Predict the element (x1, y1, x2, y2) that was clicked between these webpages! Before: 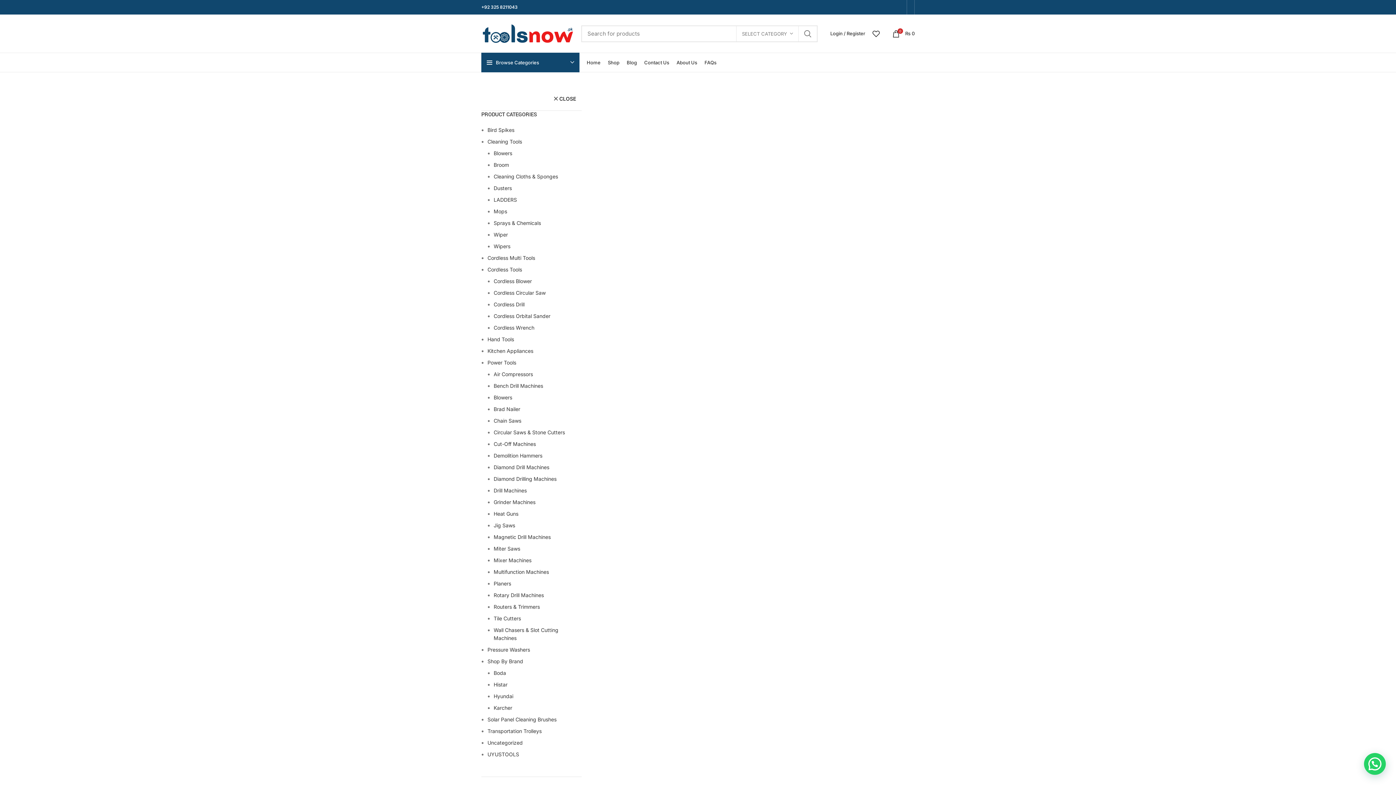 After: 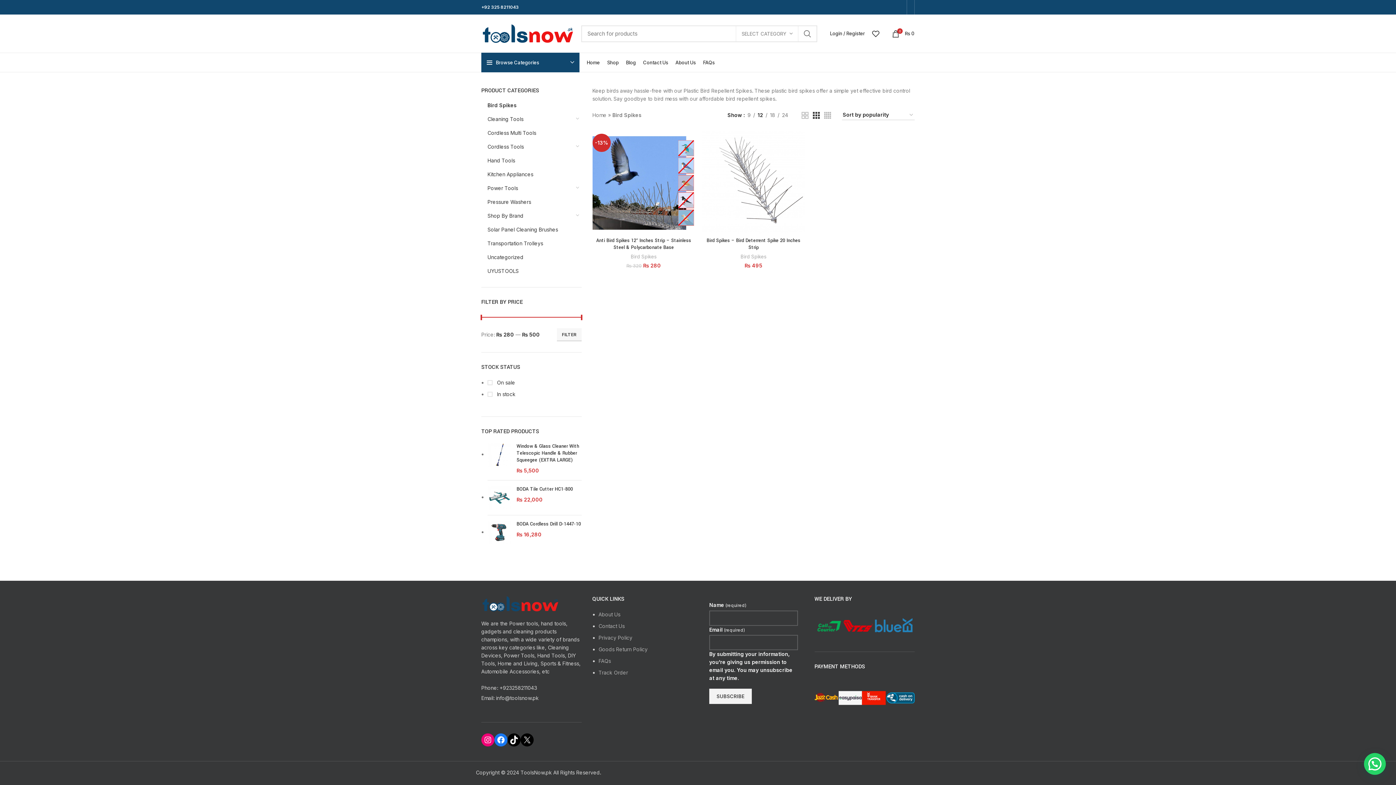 Action: bbox: (487, 126, 514, 133) label: Bird Spikes